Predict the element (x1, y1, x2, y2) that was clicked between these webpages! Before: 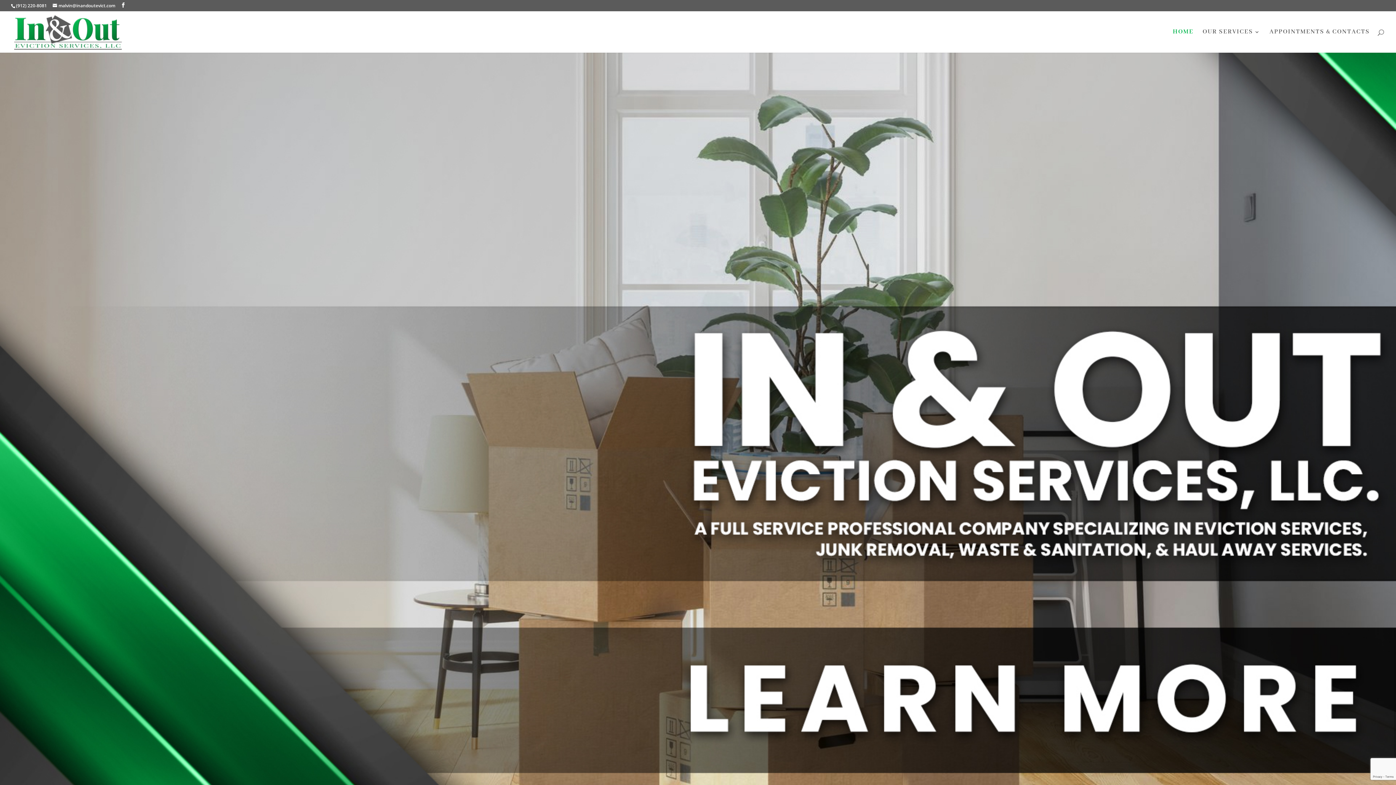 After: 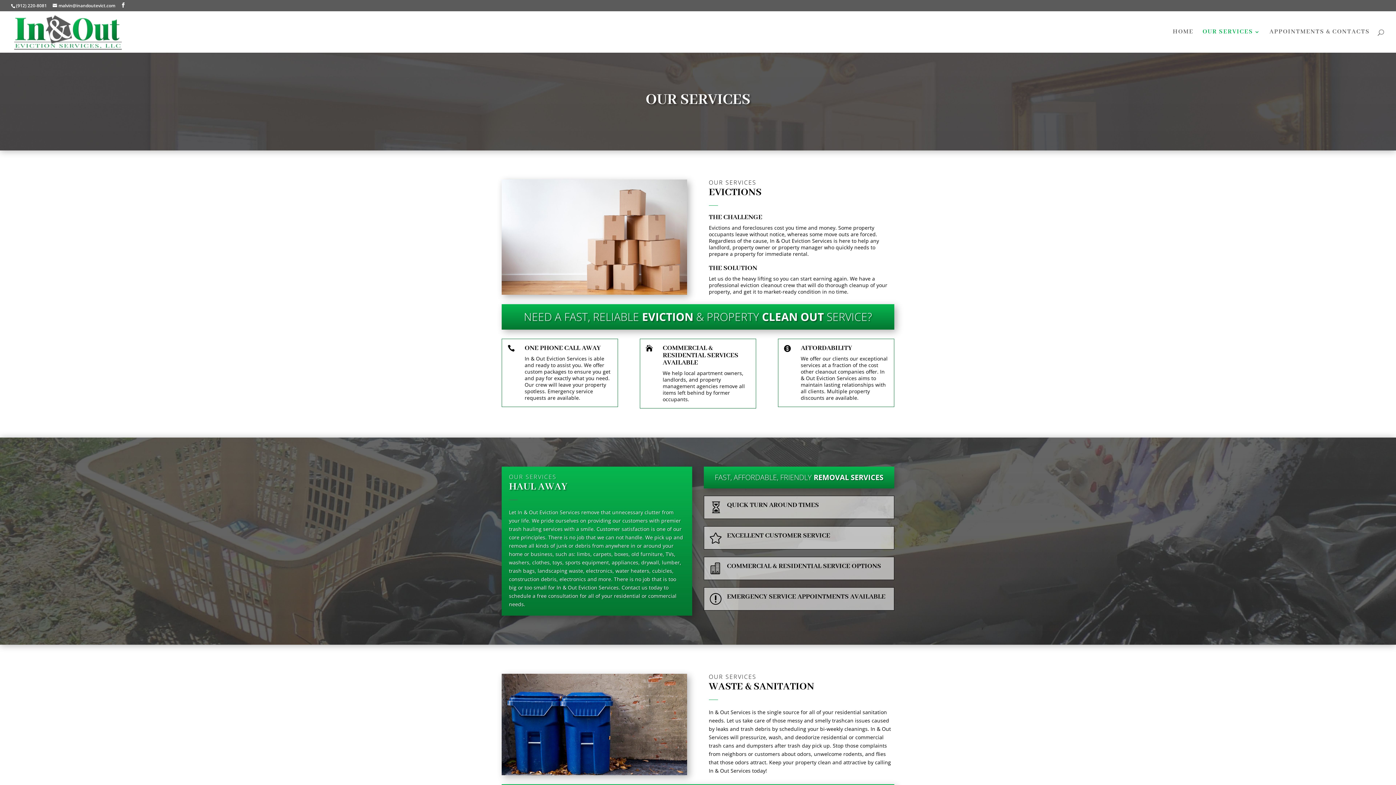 Action: label: OUR SERVICES bbox: (1202, 29, 1260, 52)